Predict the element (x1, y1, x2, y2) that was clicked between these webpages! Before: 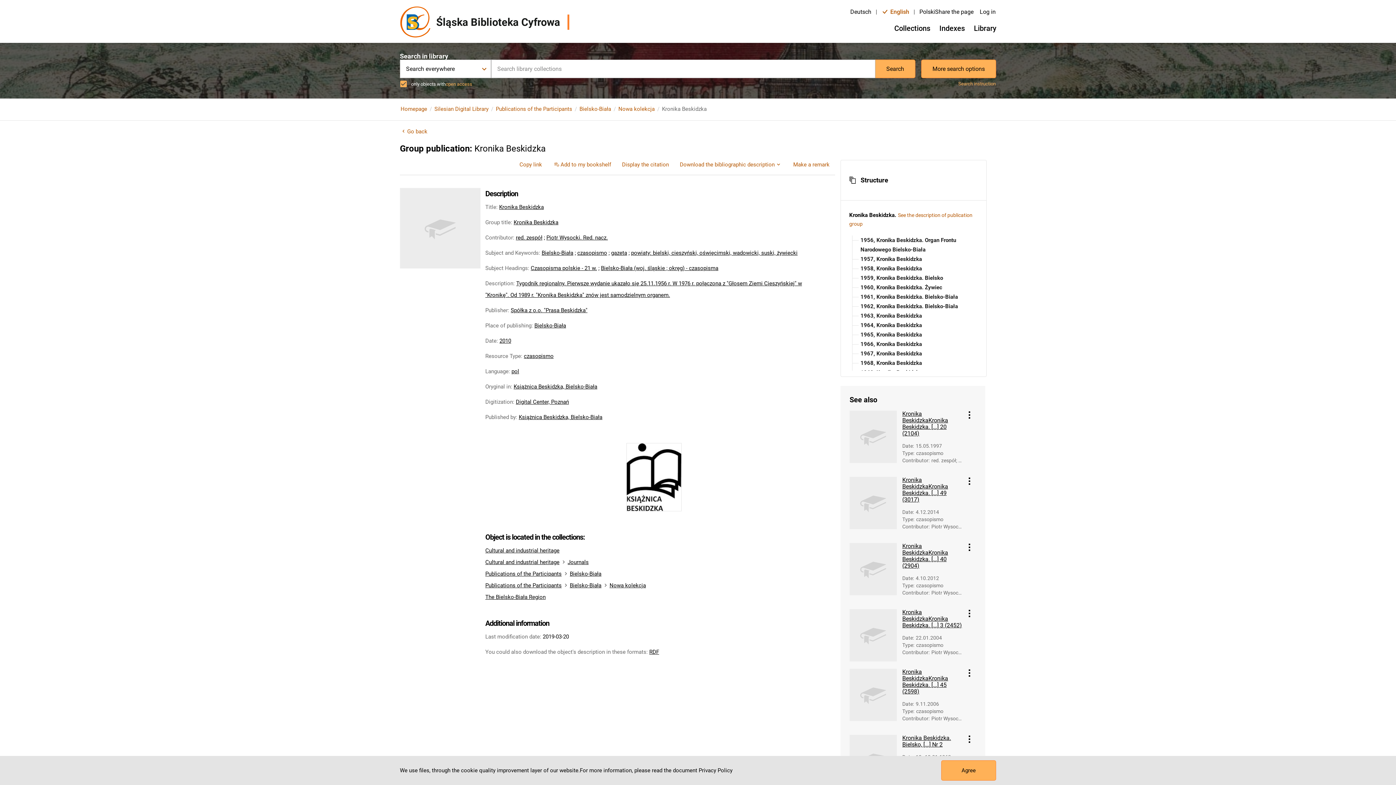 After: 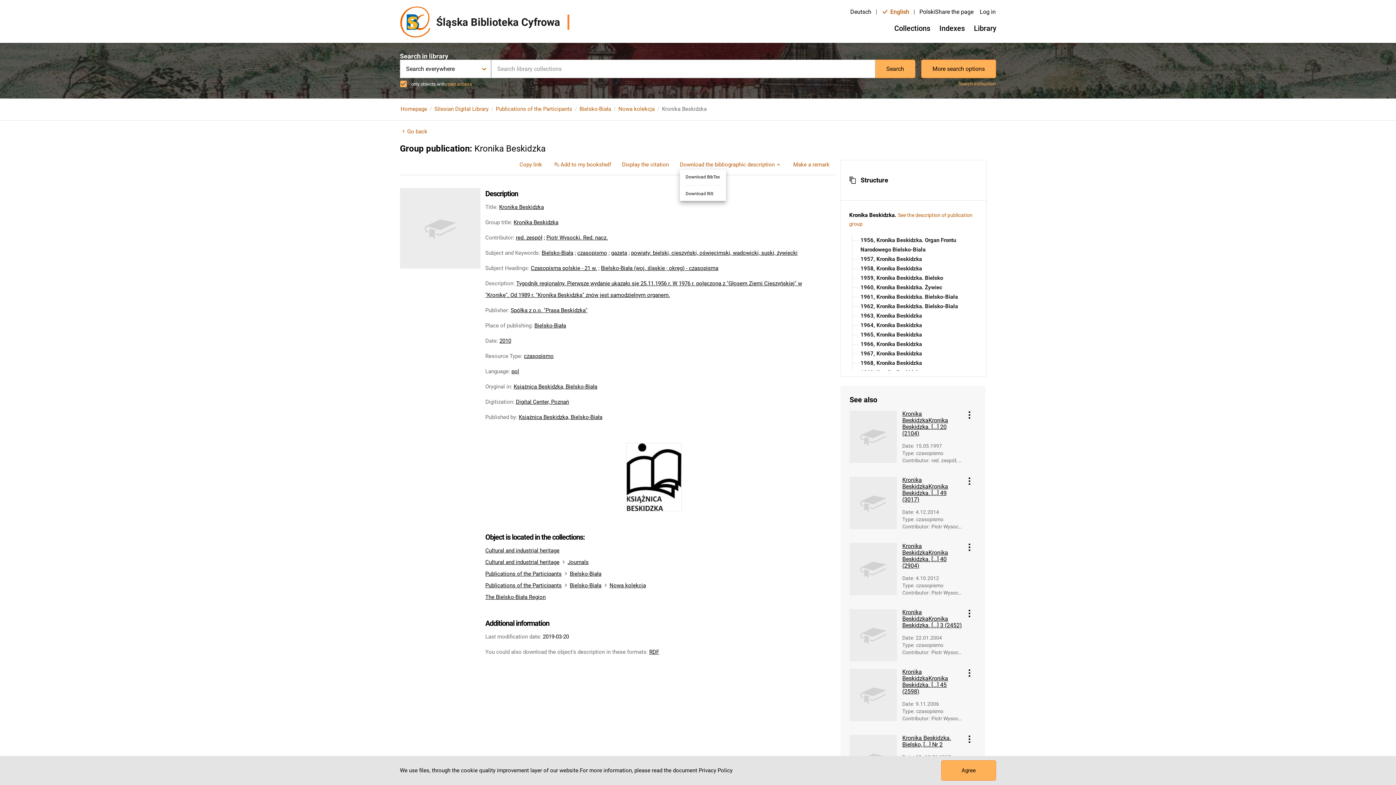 Action: label: Download the bibliographic description bbox: (680, 160, 782, 169)